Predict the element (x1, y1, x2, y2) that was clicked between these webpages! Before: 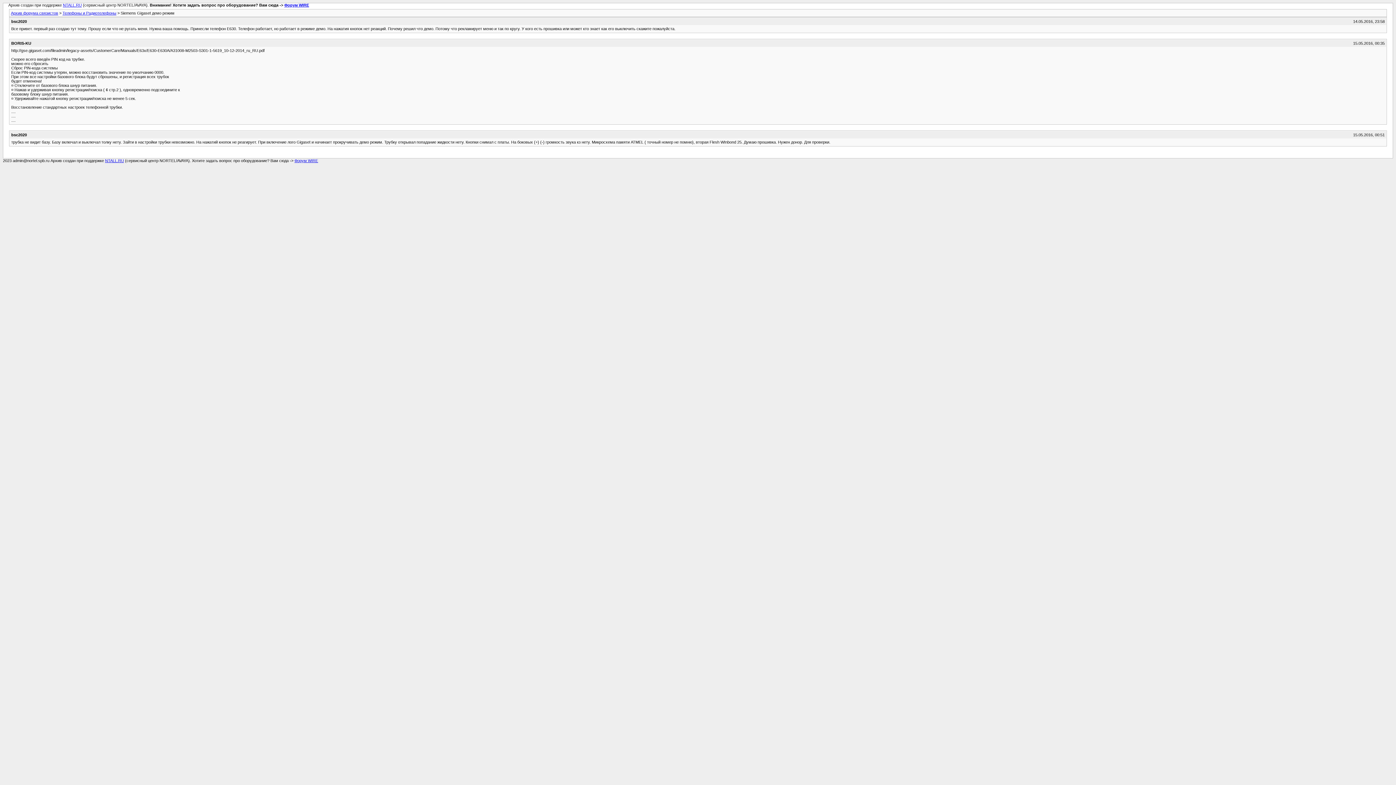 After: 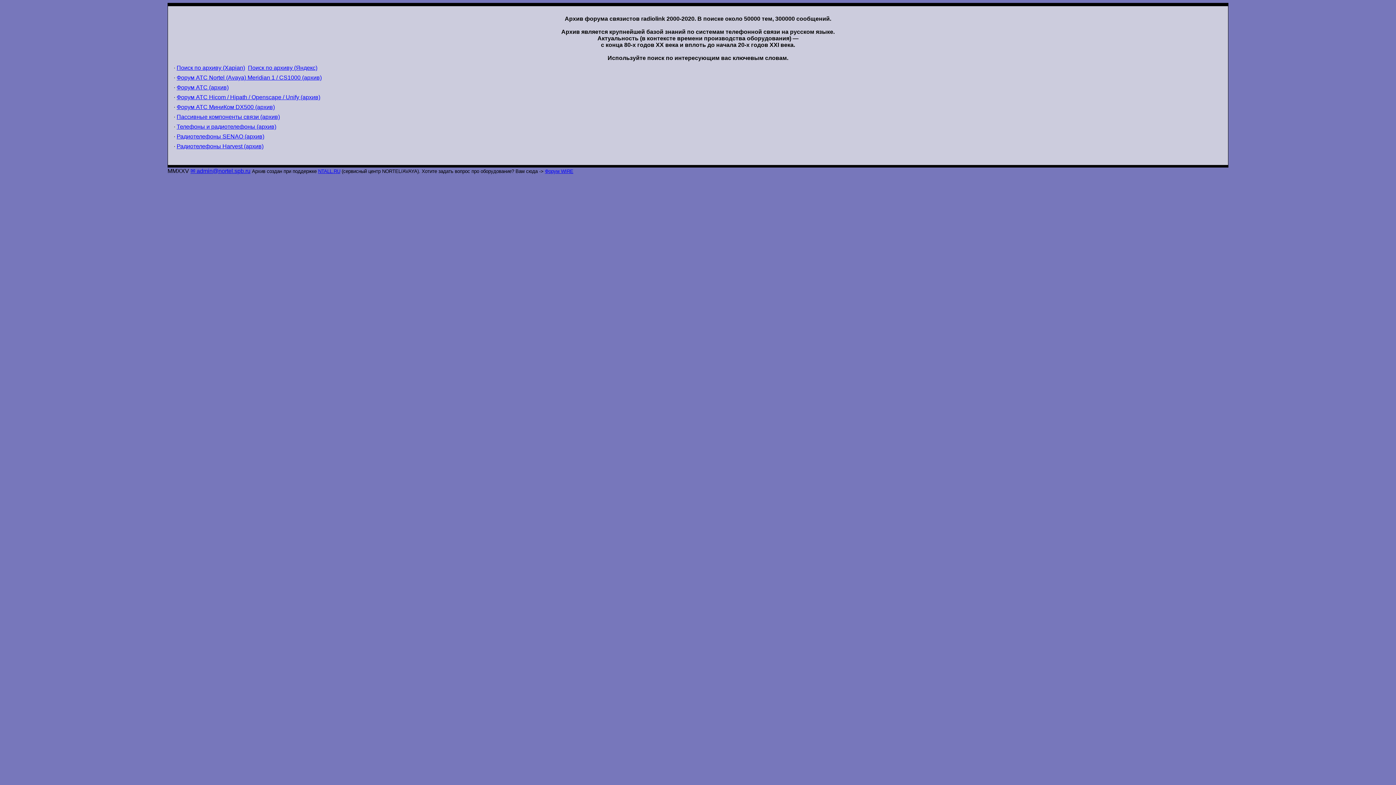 Action: label: Архив форума связистов bbox: (10, 10, 58, 15)